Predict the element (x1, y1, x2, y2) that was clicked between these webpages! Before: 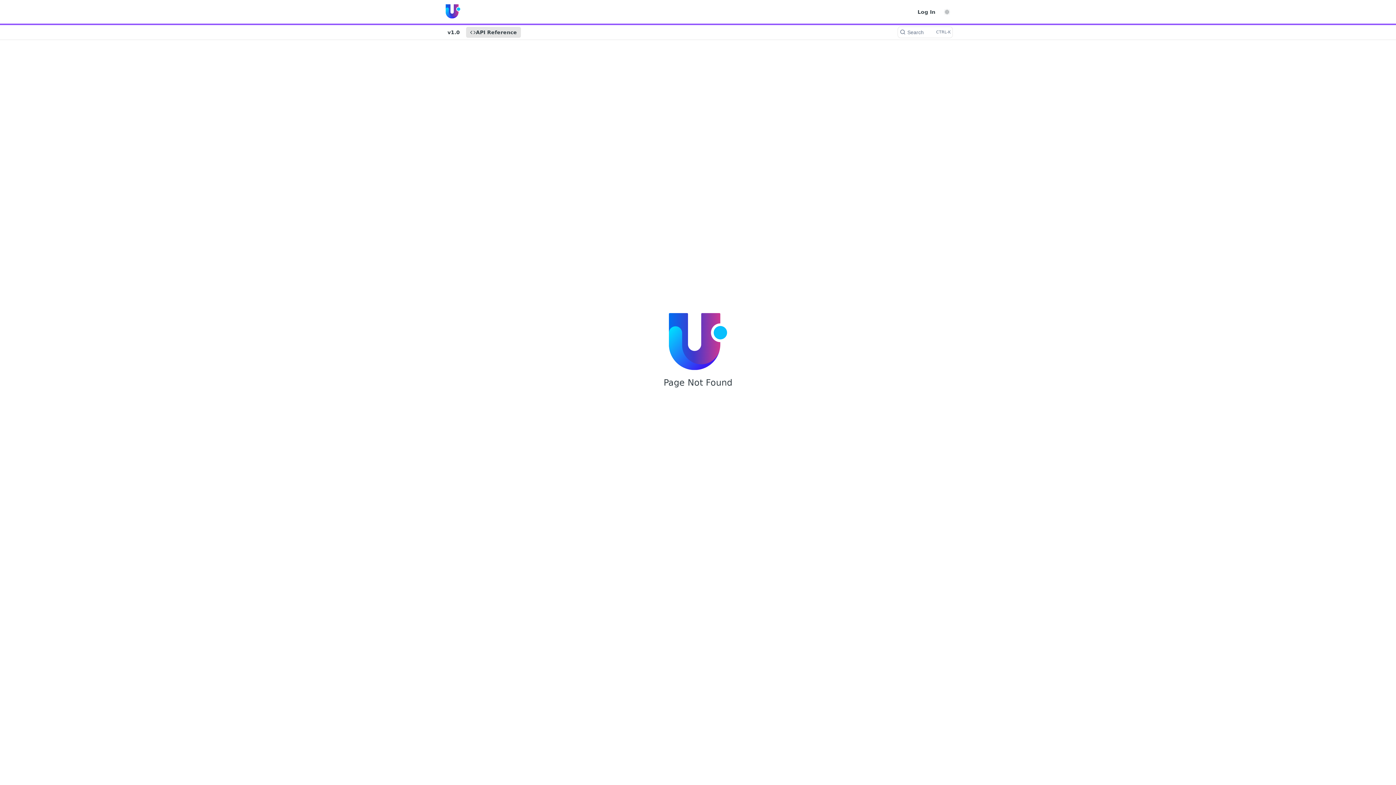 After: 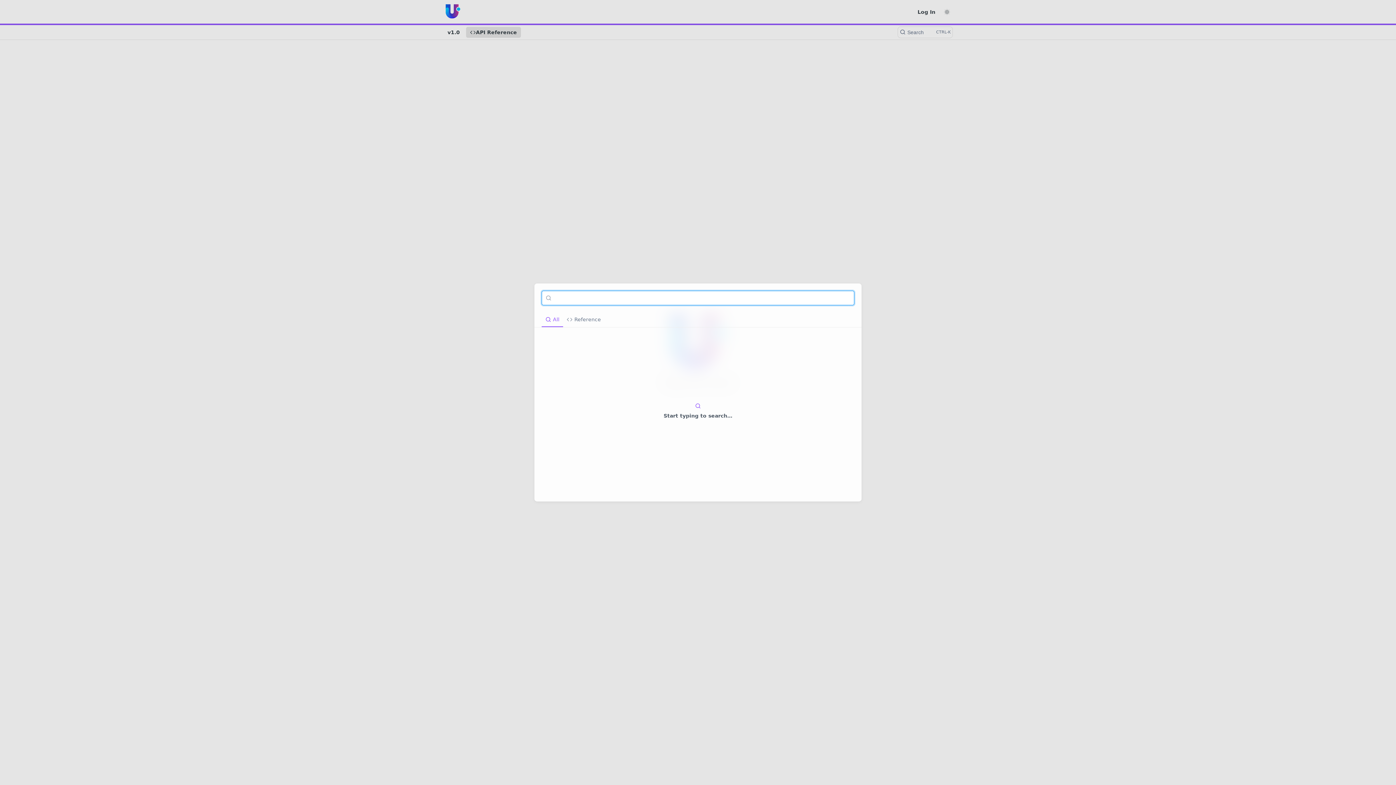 Action: label: Search ⌘k bbox: (898, 26, 952, 37)